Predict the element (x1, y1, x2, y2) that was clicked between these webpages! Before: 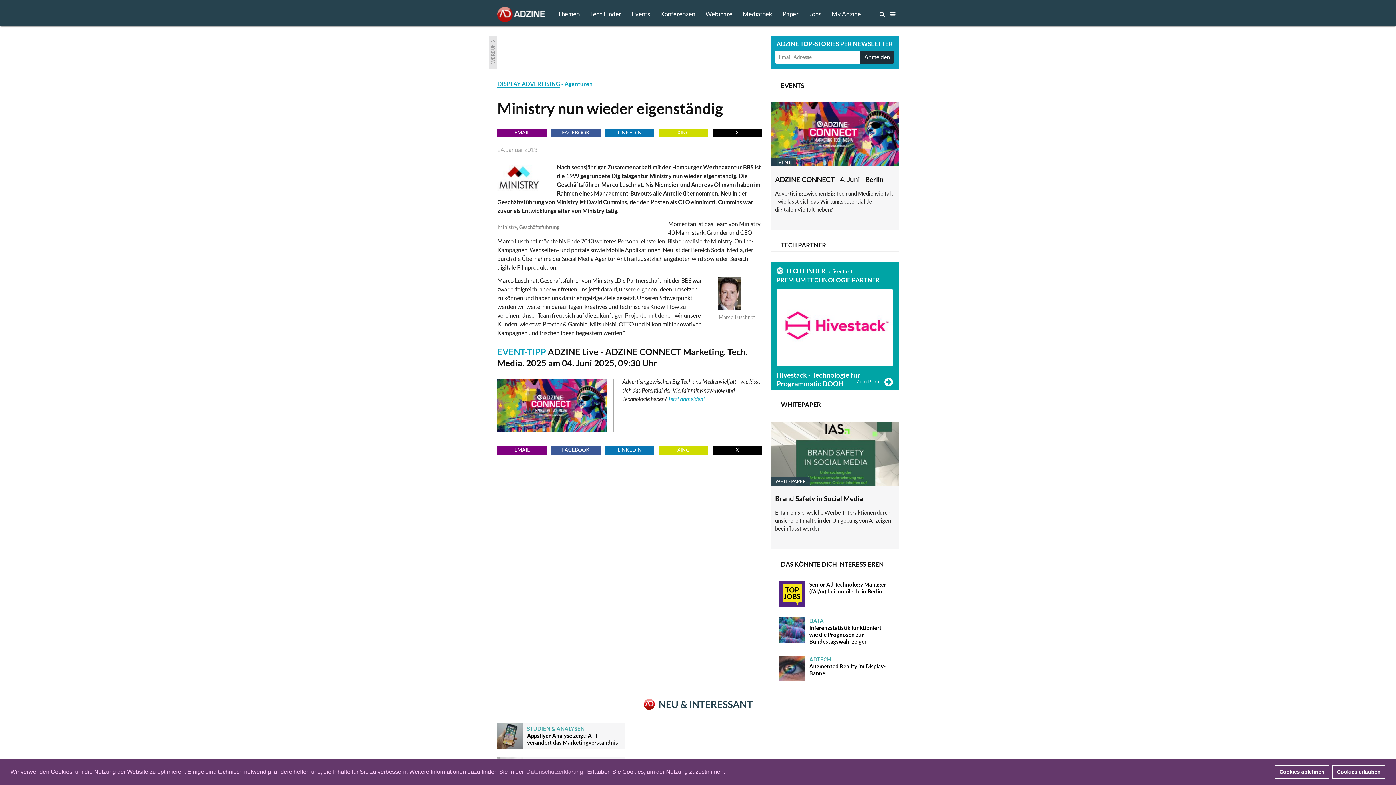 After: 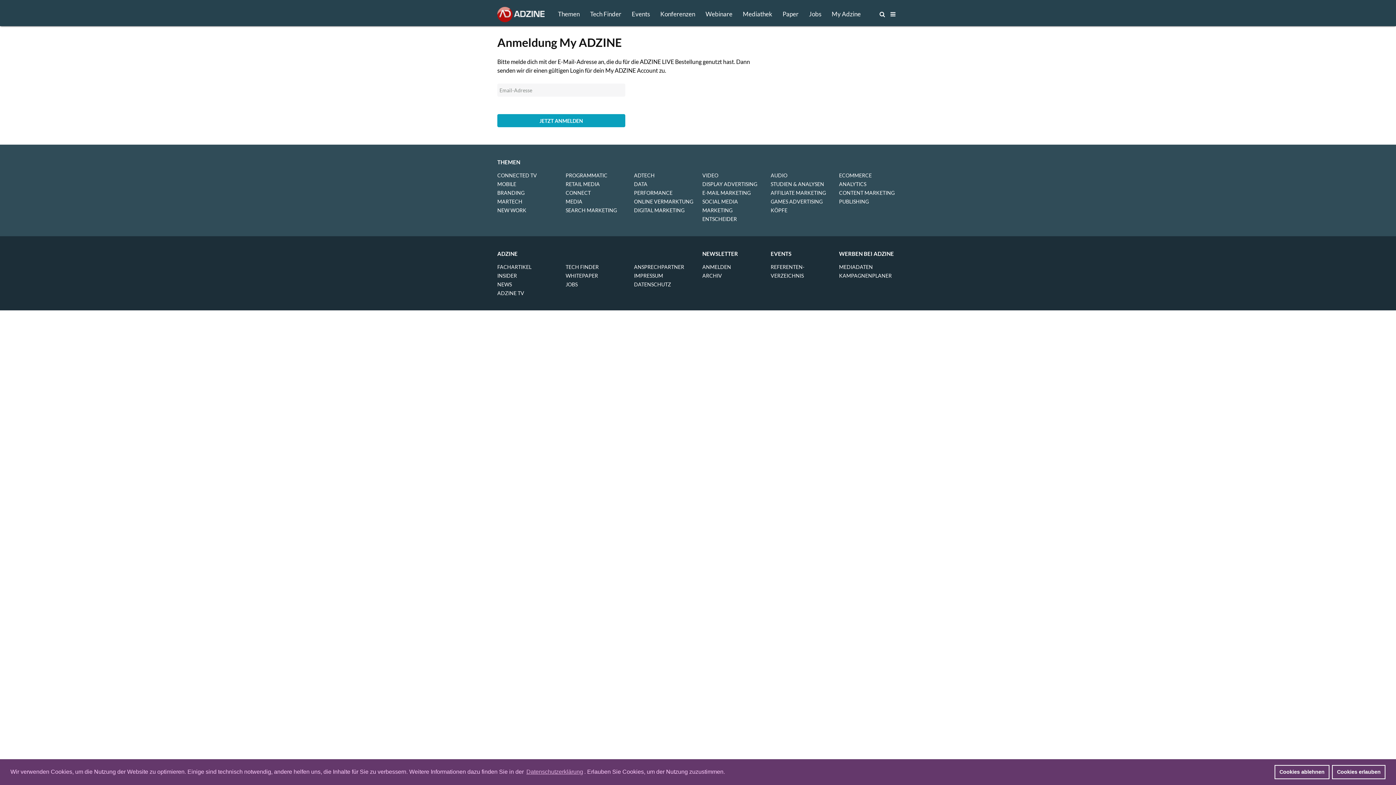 Action: bbox: (827, 0, 865, 26) label: My Adzine